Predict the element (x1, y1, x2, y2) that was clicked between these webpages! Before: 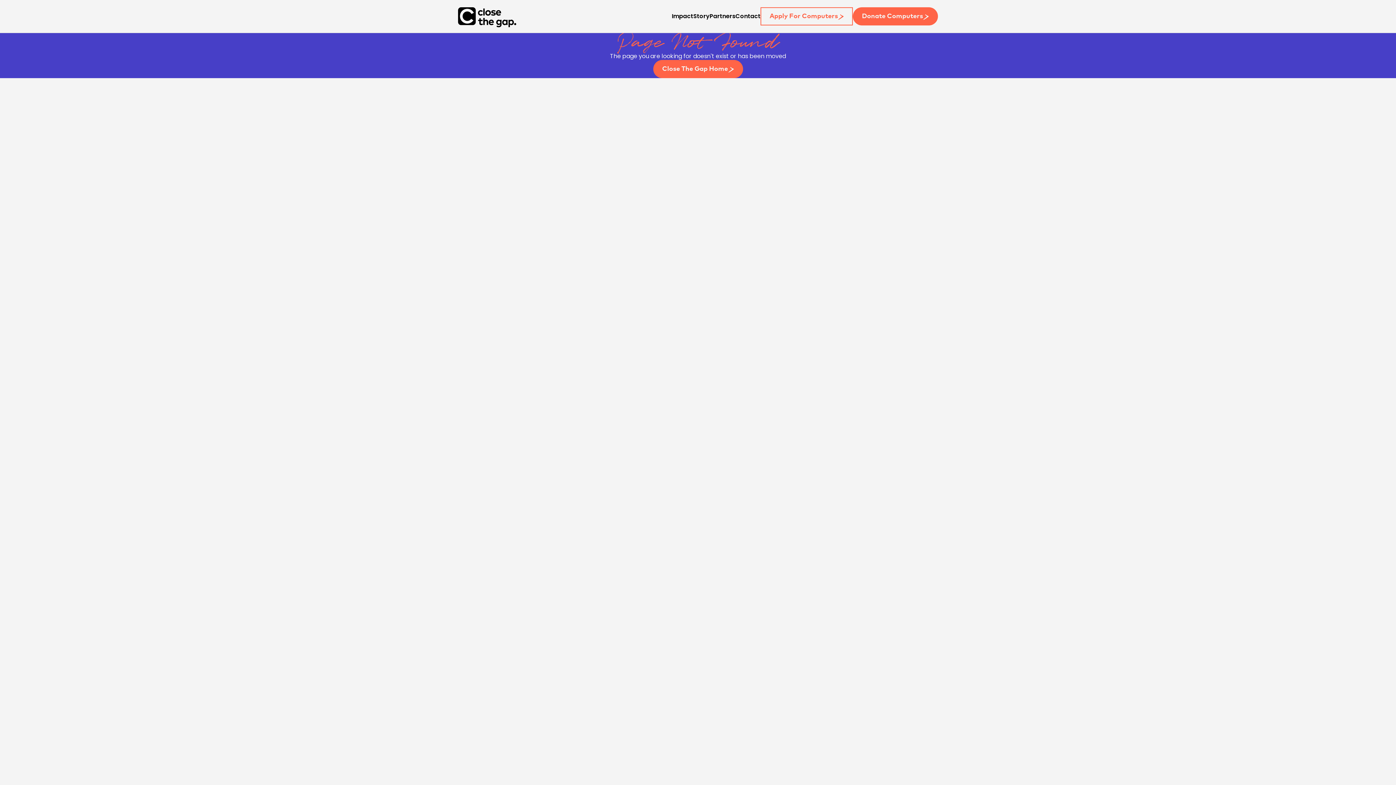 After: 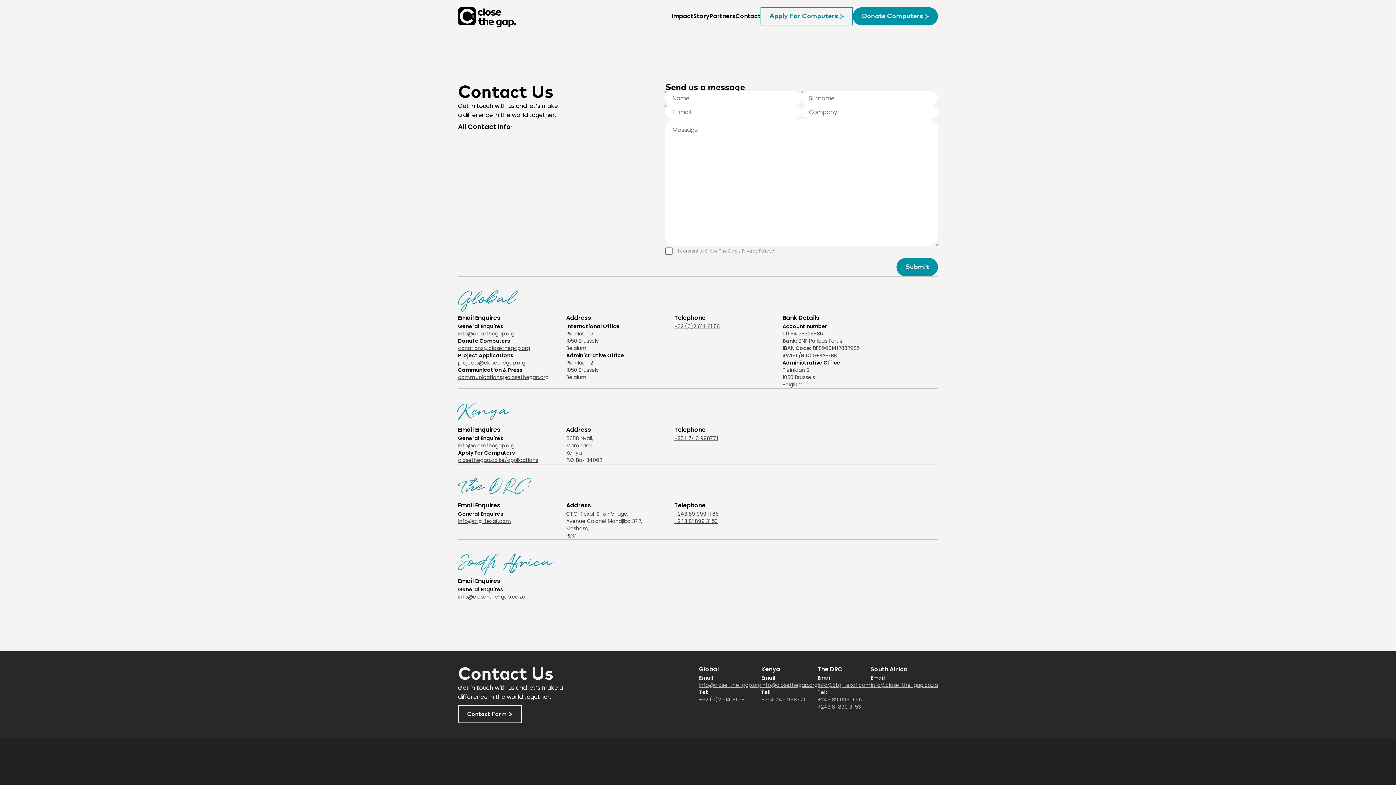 Action: bbox: (735, 12, 760, 20) label: Contact